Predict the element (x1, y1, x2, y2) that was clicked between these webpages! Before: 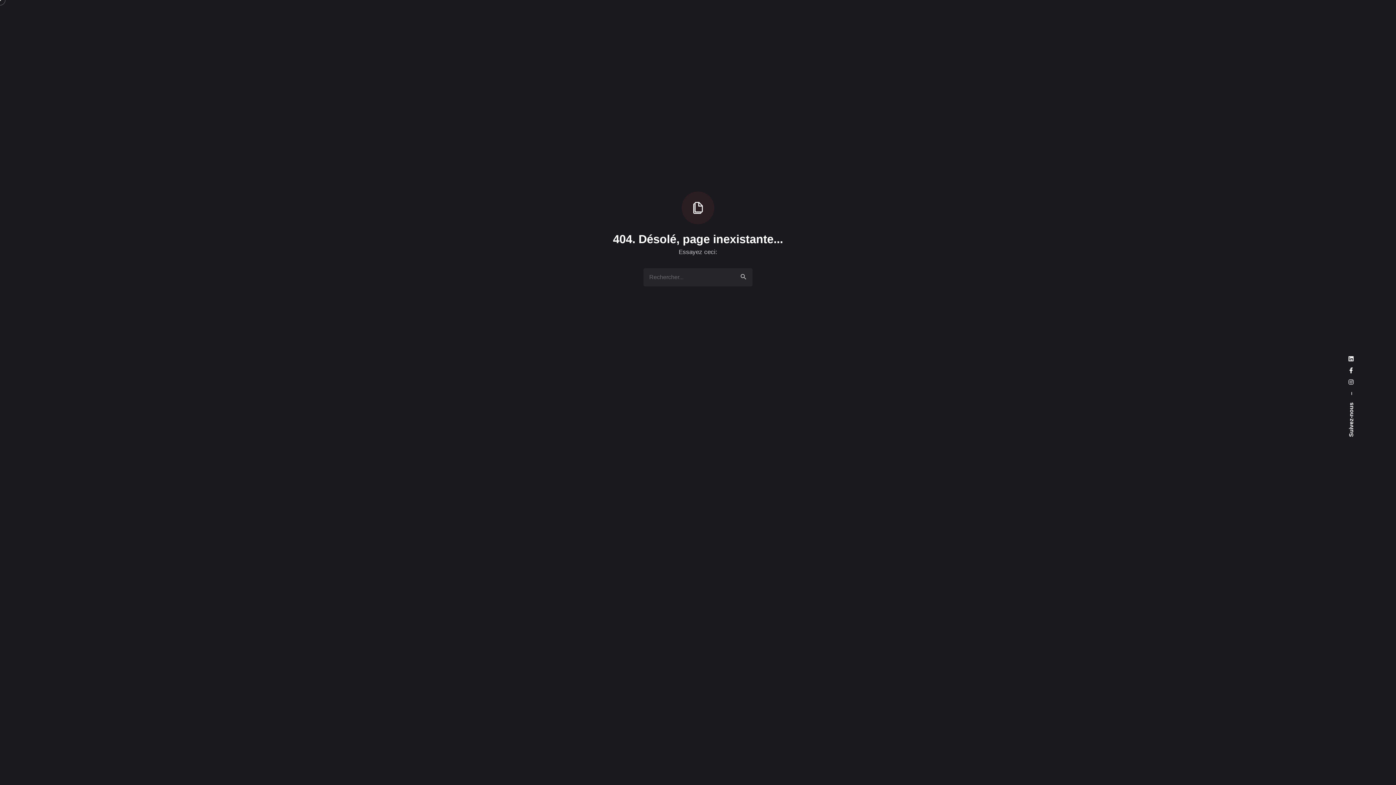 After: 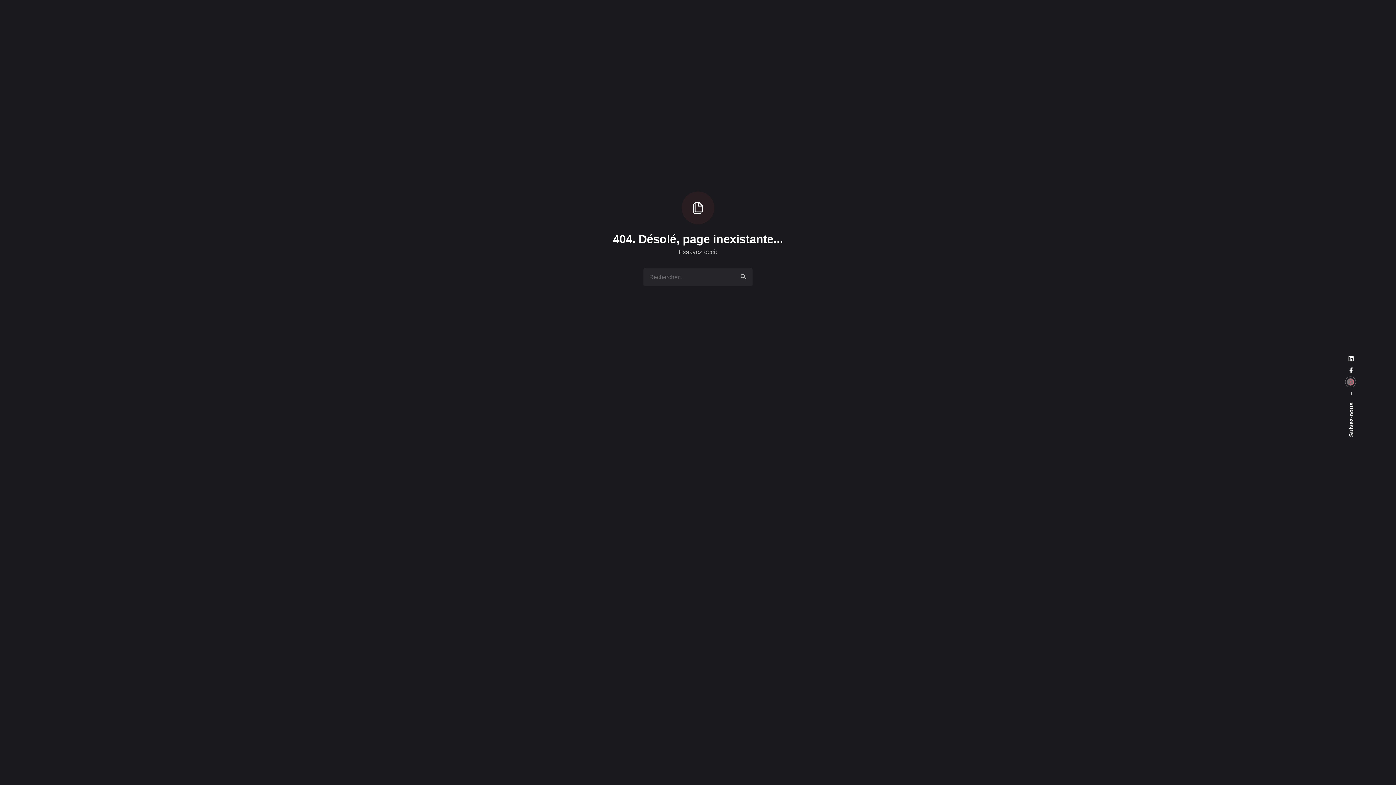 Action: bbox: (1348, 379, 1354, 384)